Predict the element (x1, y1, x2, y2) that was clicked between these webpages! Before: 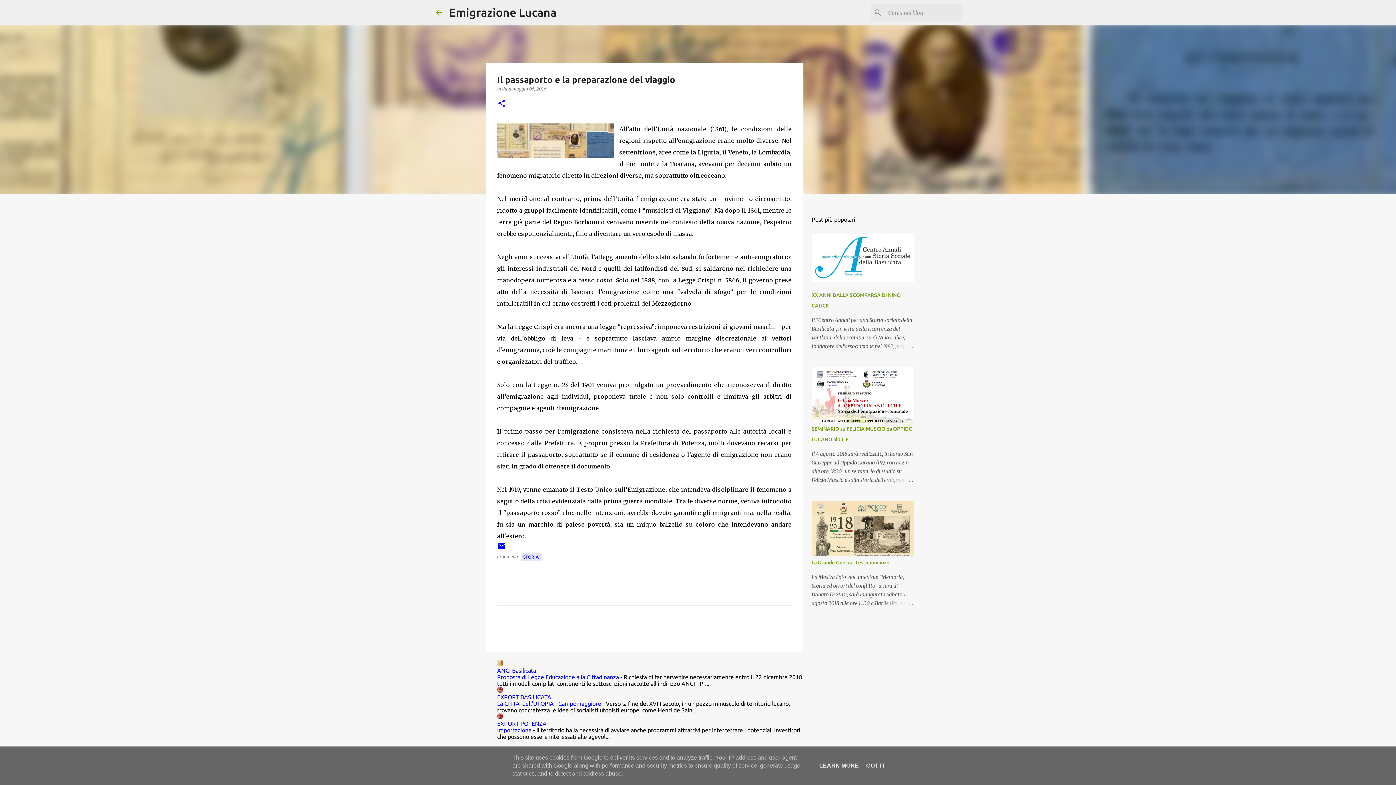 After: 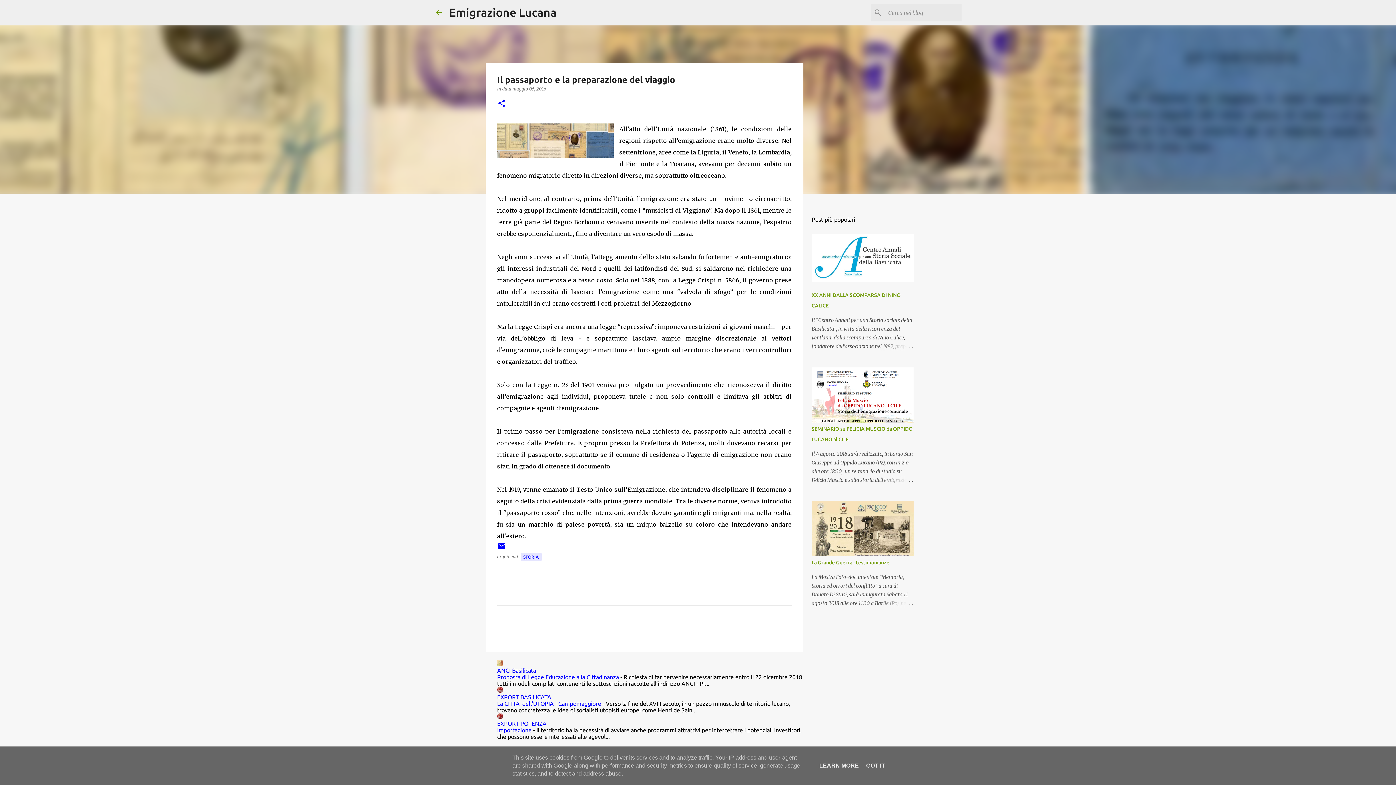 Action: label: maggio 05, 2016 bbox: (512, 86, 546, 91)